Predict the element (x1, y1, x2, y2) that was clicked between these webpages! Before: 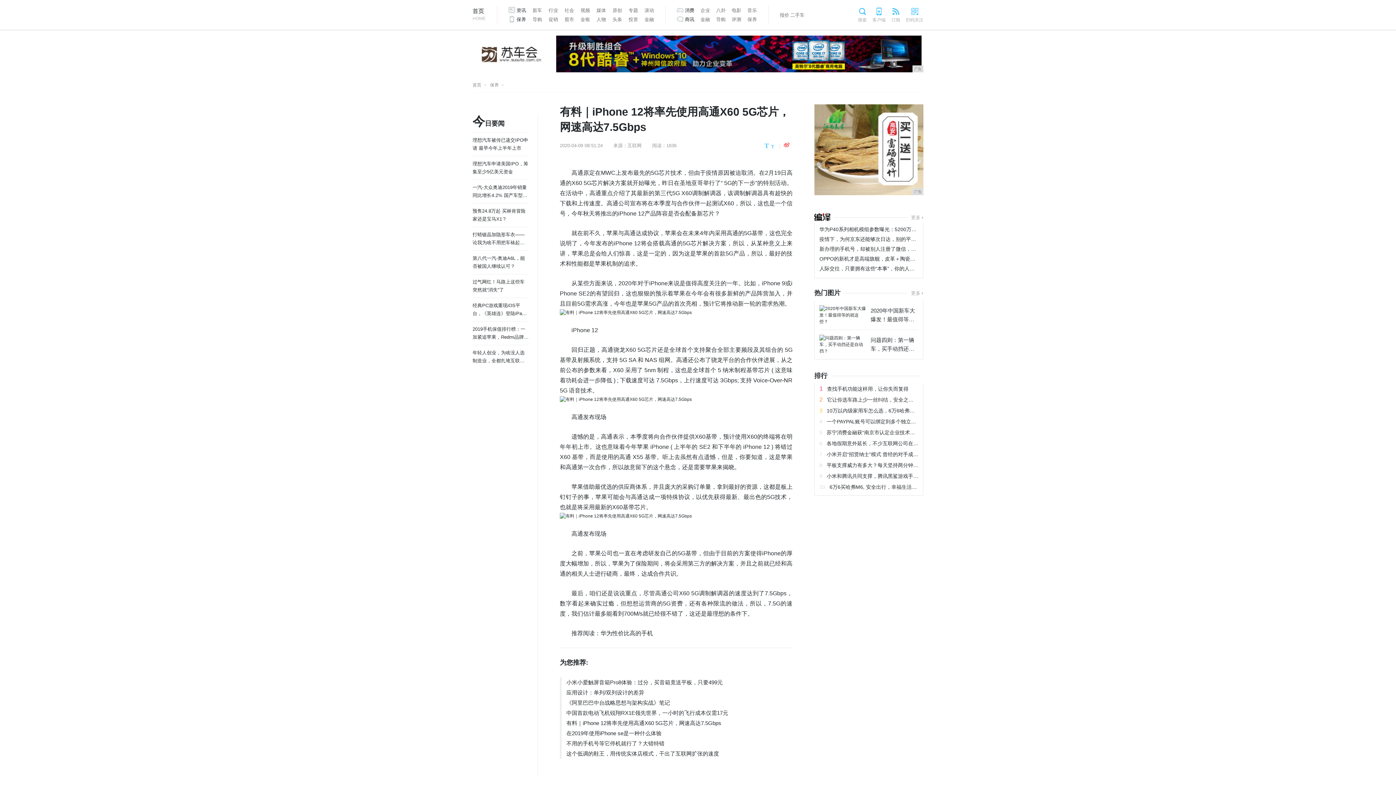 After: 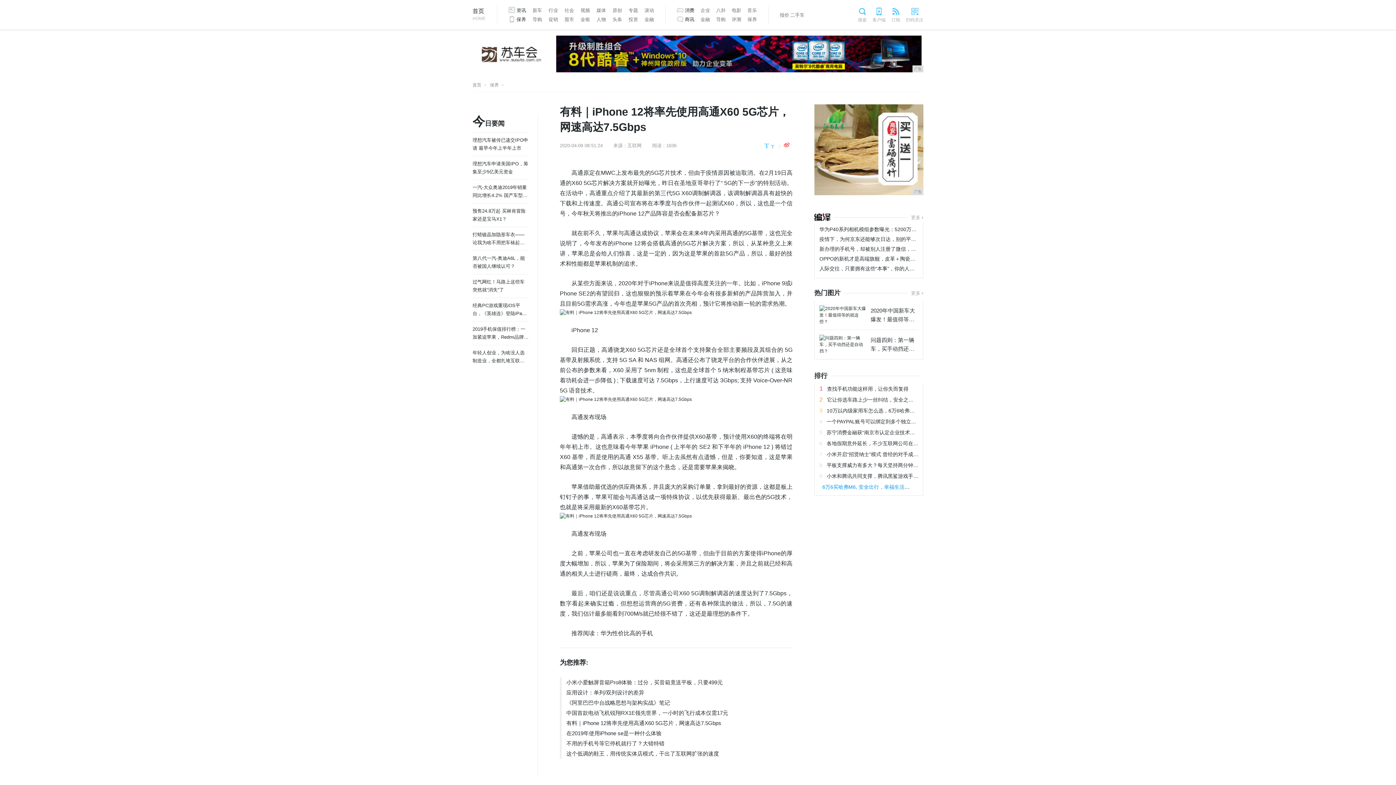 Action: label: 6万6买哈弗M6, 安全出行，幸福生活无需等待 bbox: (826, 484, 932, 490)